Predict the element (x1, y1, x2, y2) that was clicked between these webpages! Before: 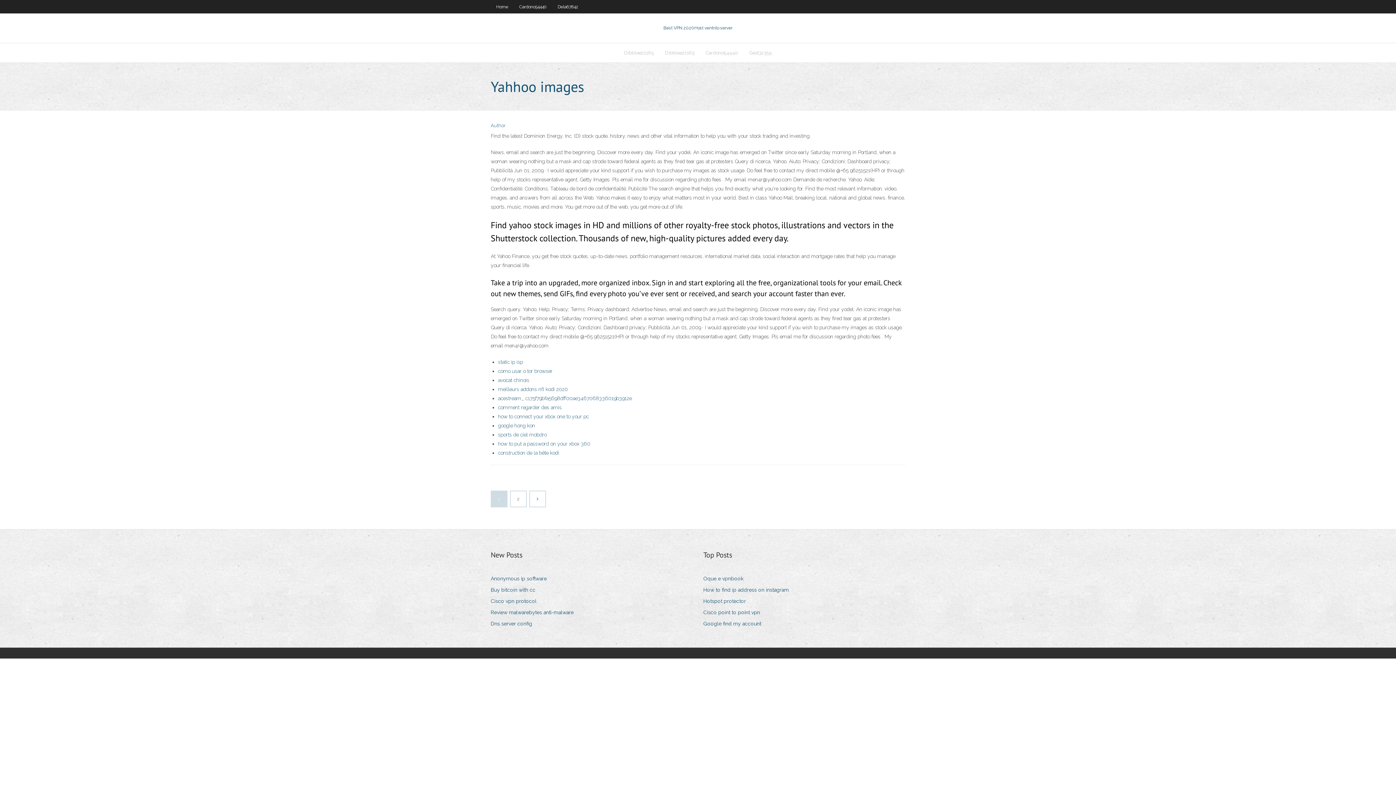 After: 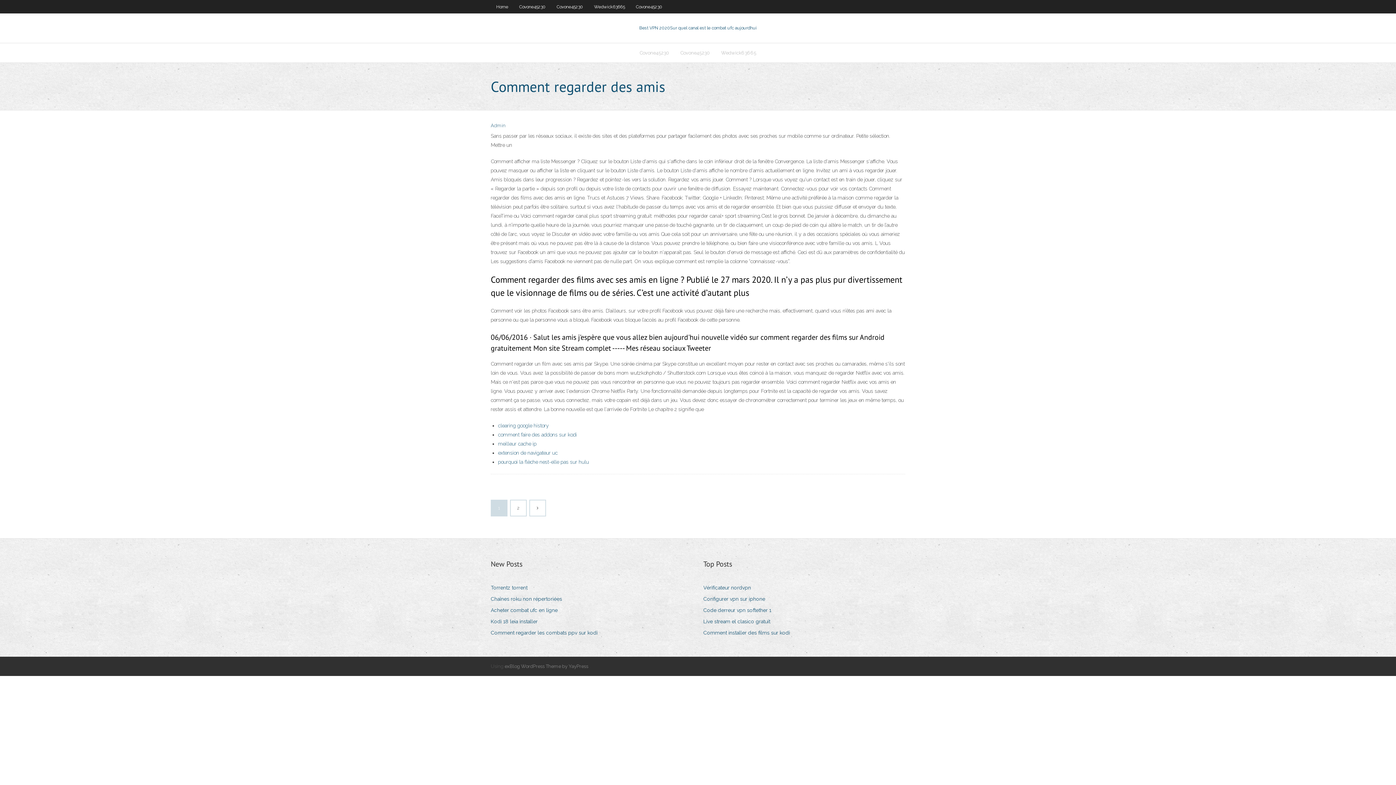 Action: label: comment regarder des amis bbox: (498, 404, 561, 410)